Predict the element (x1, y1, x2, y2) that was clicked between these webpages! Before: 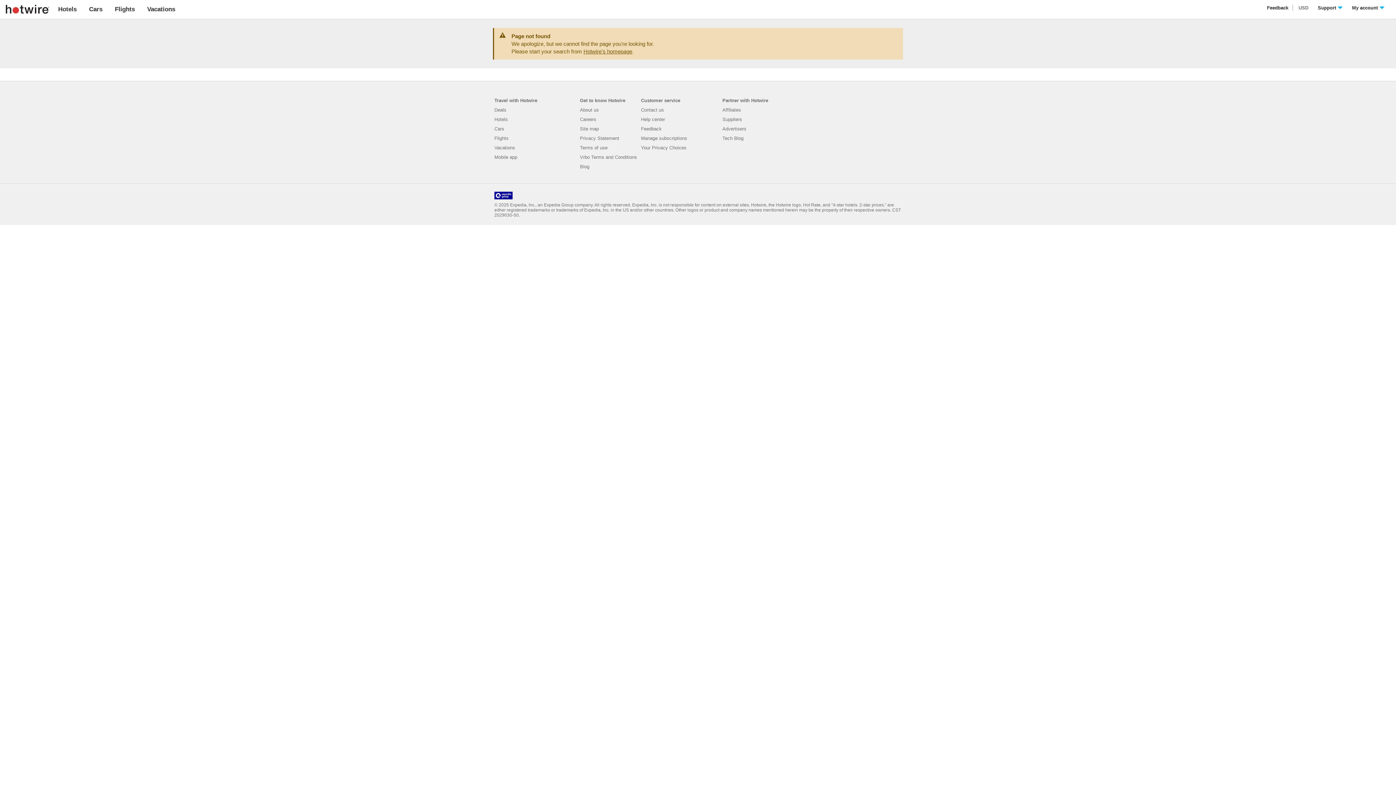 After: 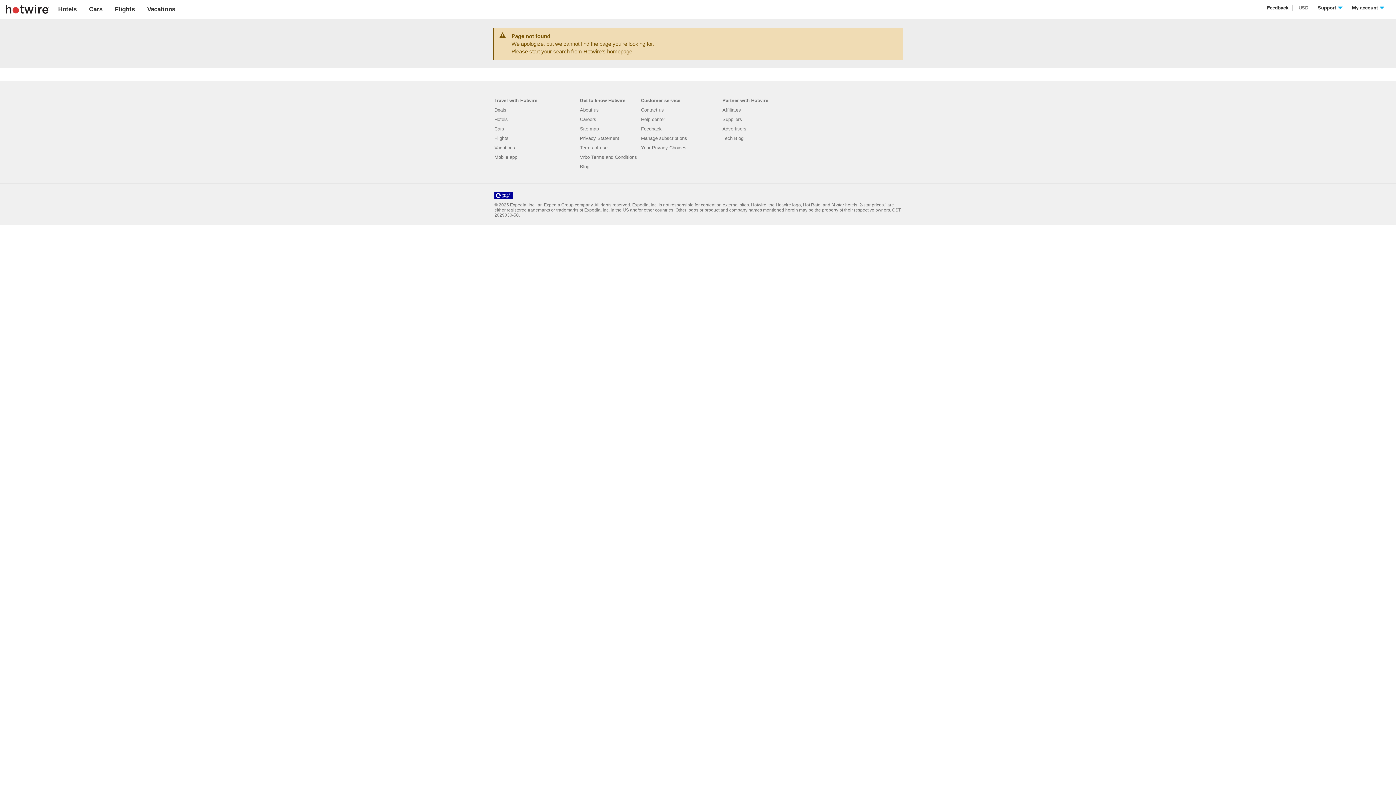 Action: bbox: (641, 142, 686, 151) label: Your Privacy Choices